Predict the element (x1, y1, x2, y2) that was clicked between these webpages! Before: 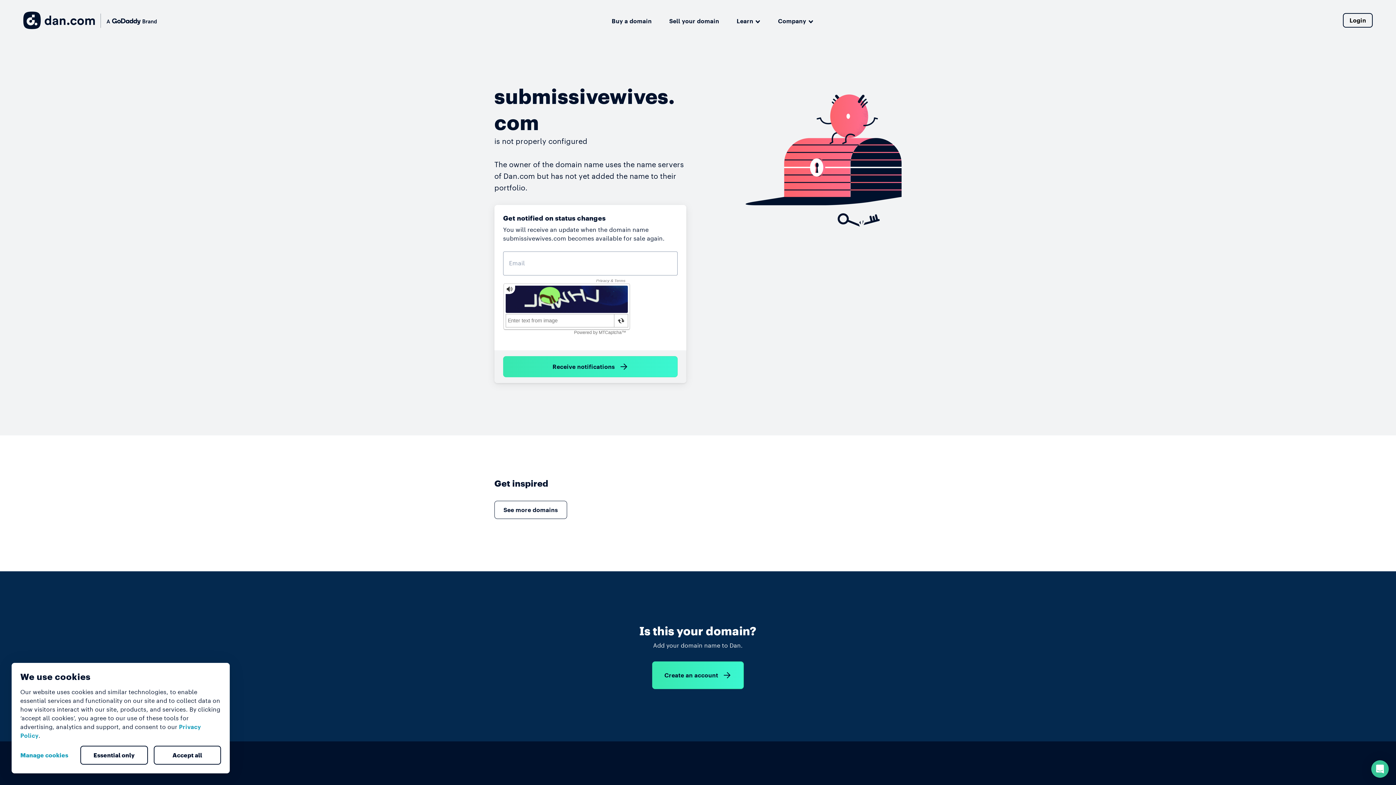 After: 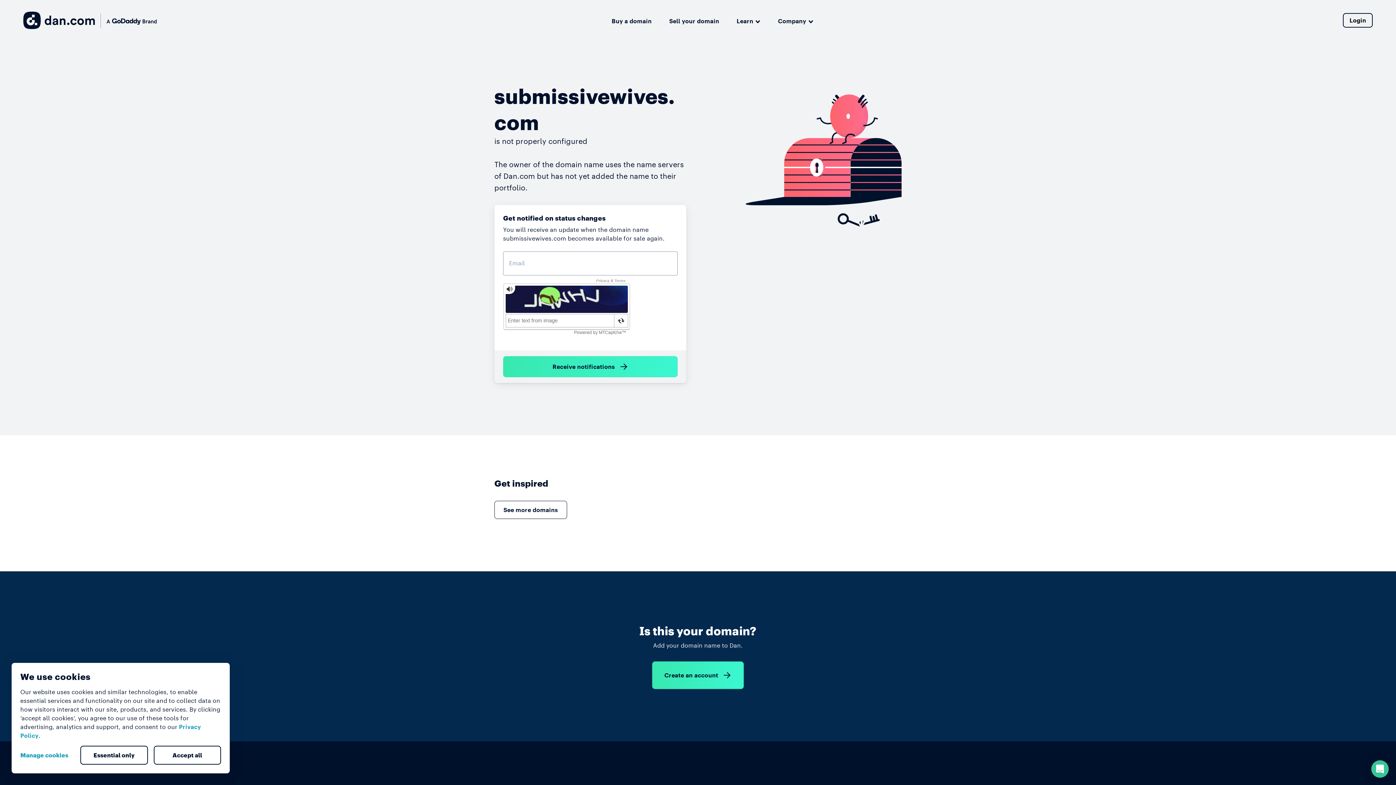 Action: label: Accept all bbox: (153, 746, 221, 765)